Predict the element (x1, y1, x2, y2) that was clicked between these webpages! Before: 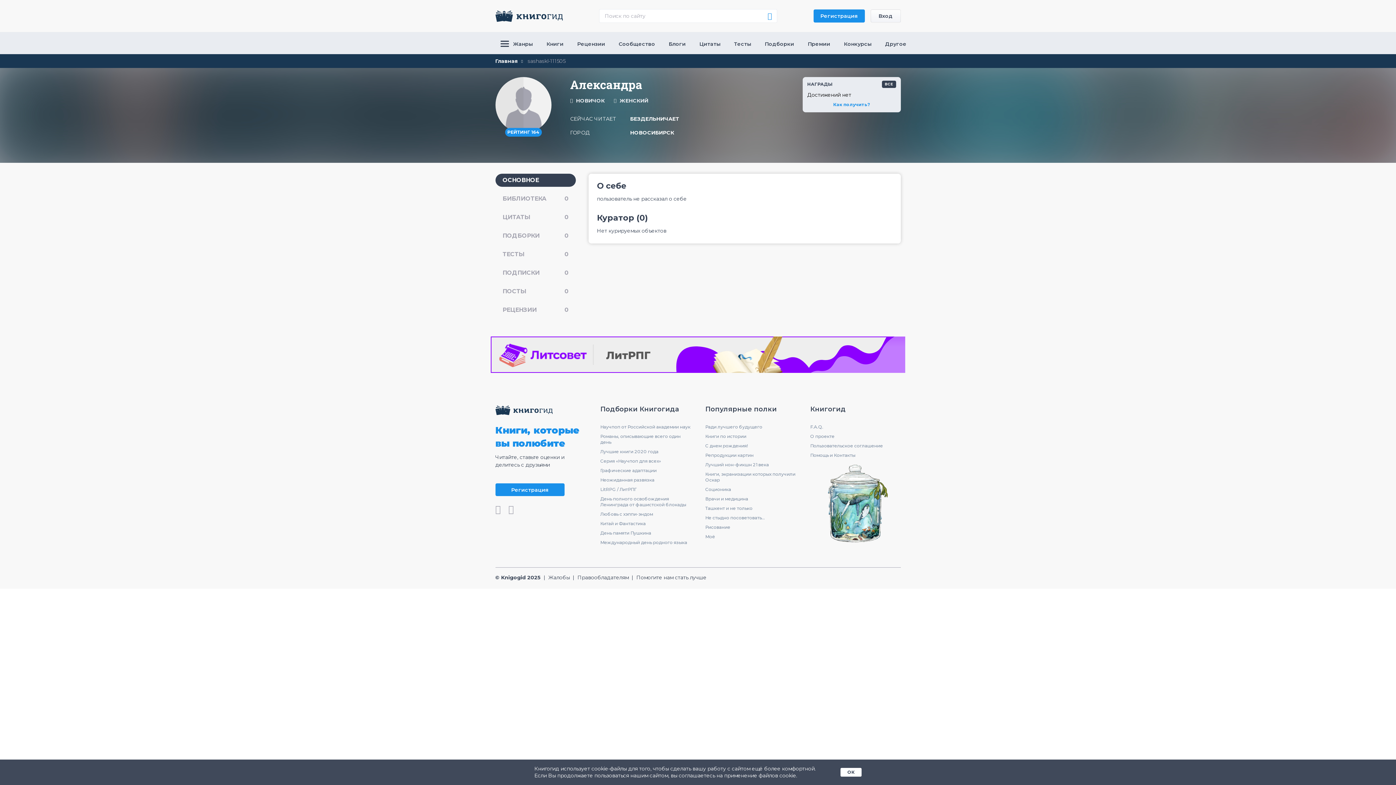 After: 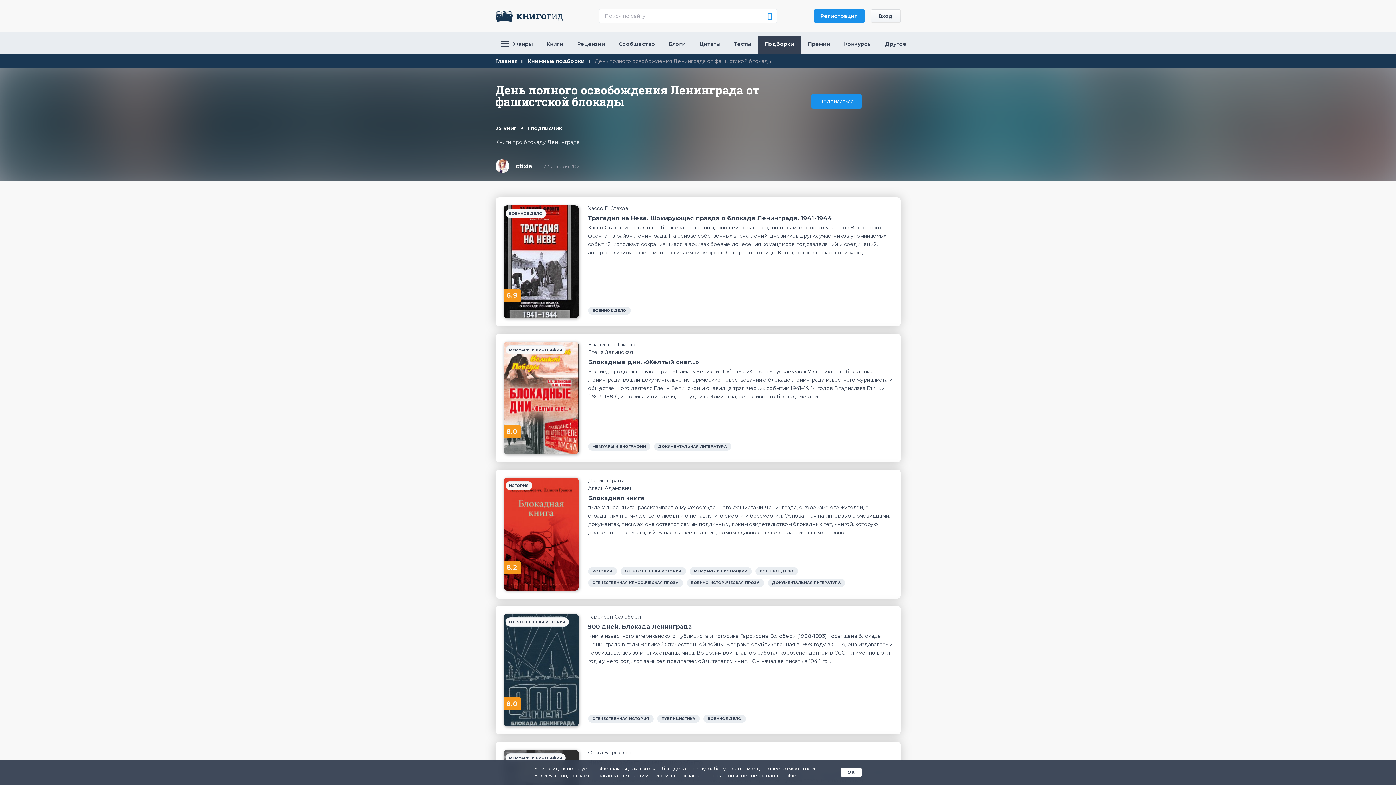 Action: label: День полного освобождения Ленинграда от фашистской блокады bbox: (600, 496, 690, 508)